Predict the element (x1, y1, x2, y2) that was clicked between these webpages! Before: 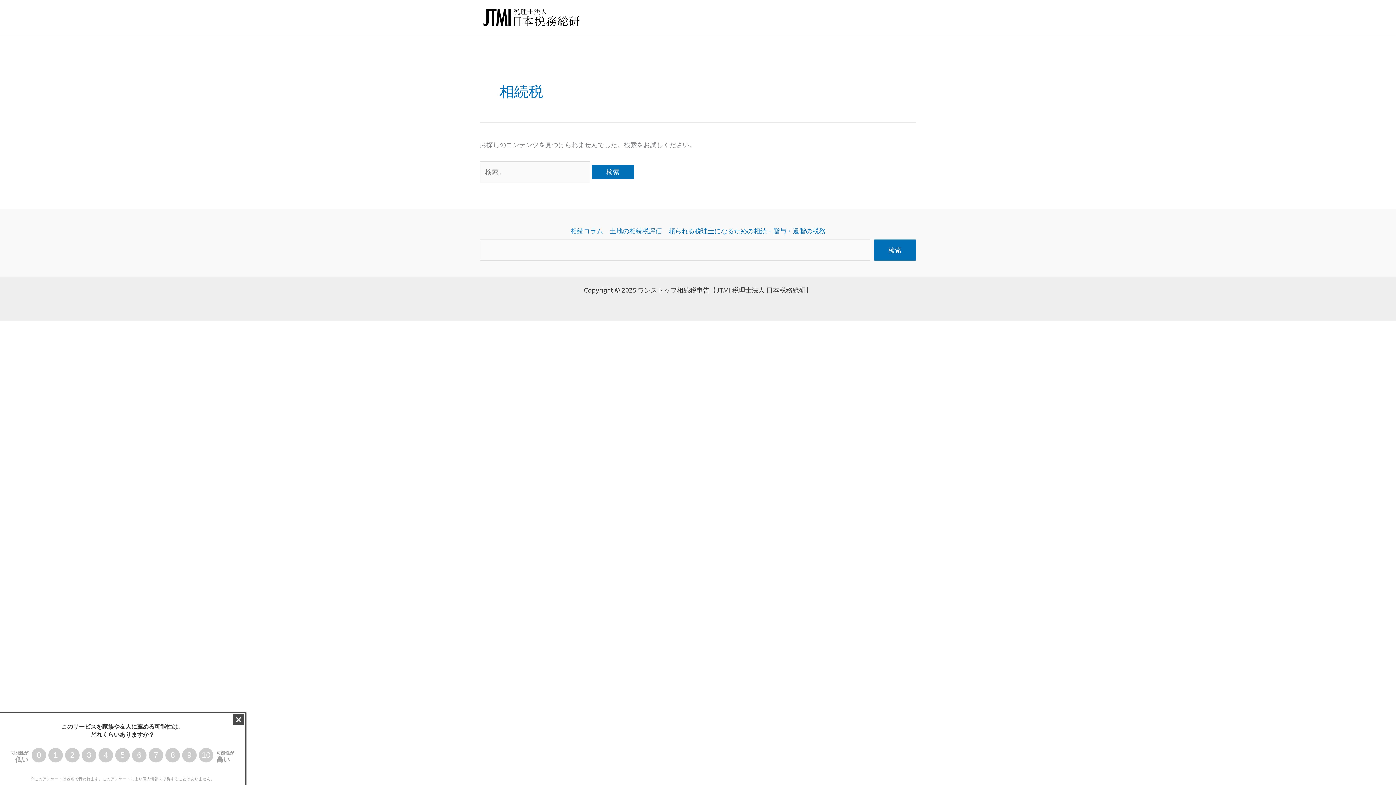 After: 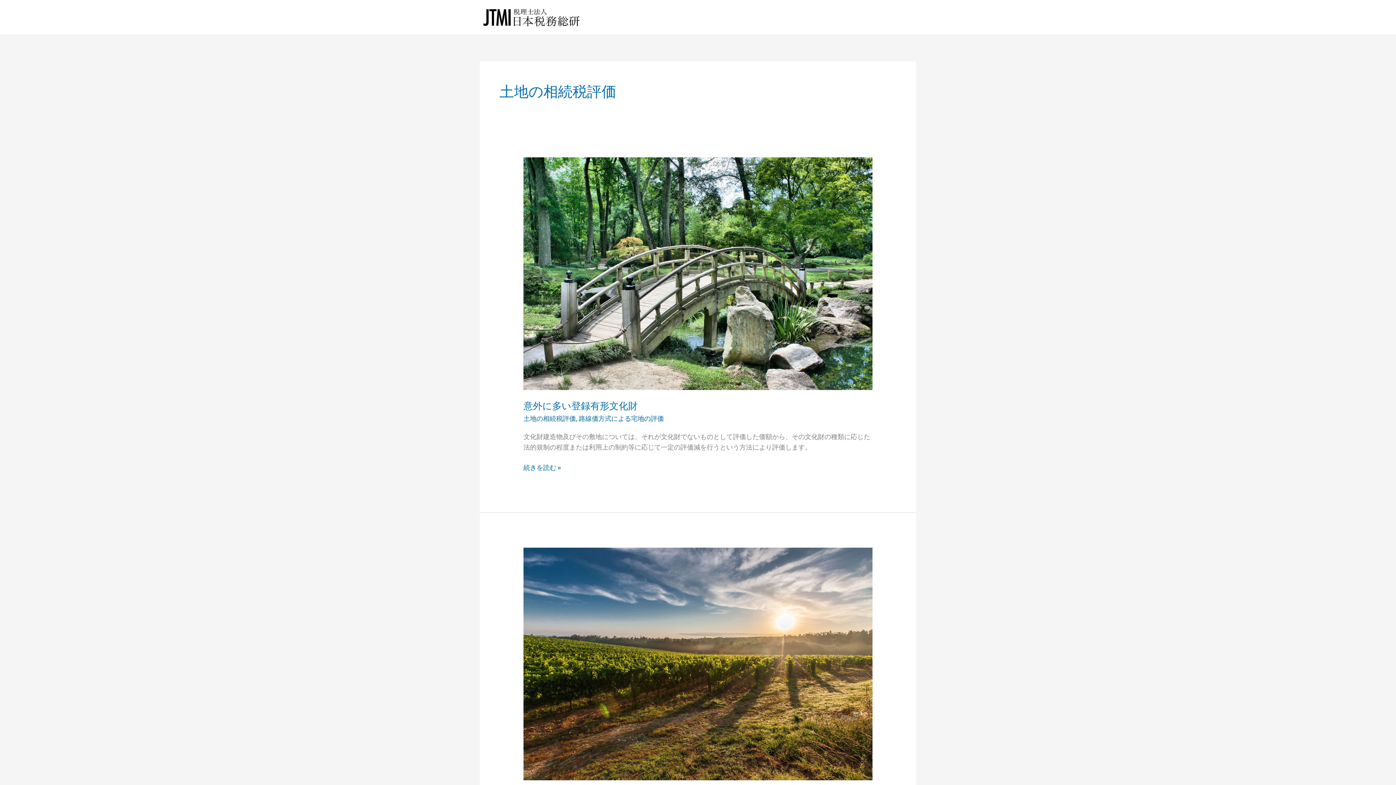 Action: bbox: (606, 225, 665, 235) label: 土地の相続税評価